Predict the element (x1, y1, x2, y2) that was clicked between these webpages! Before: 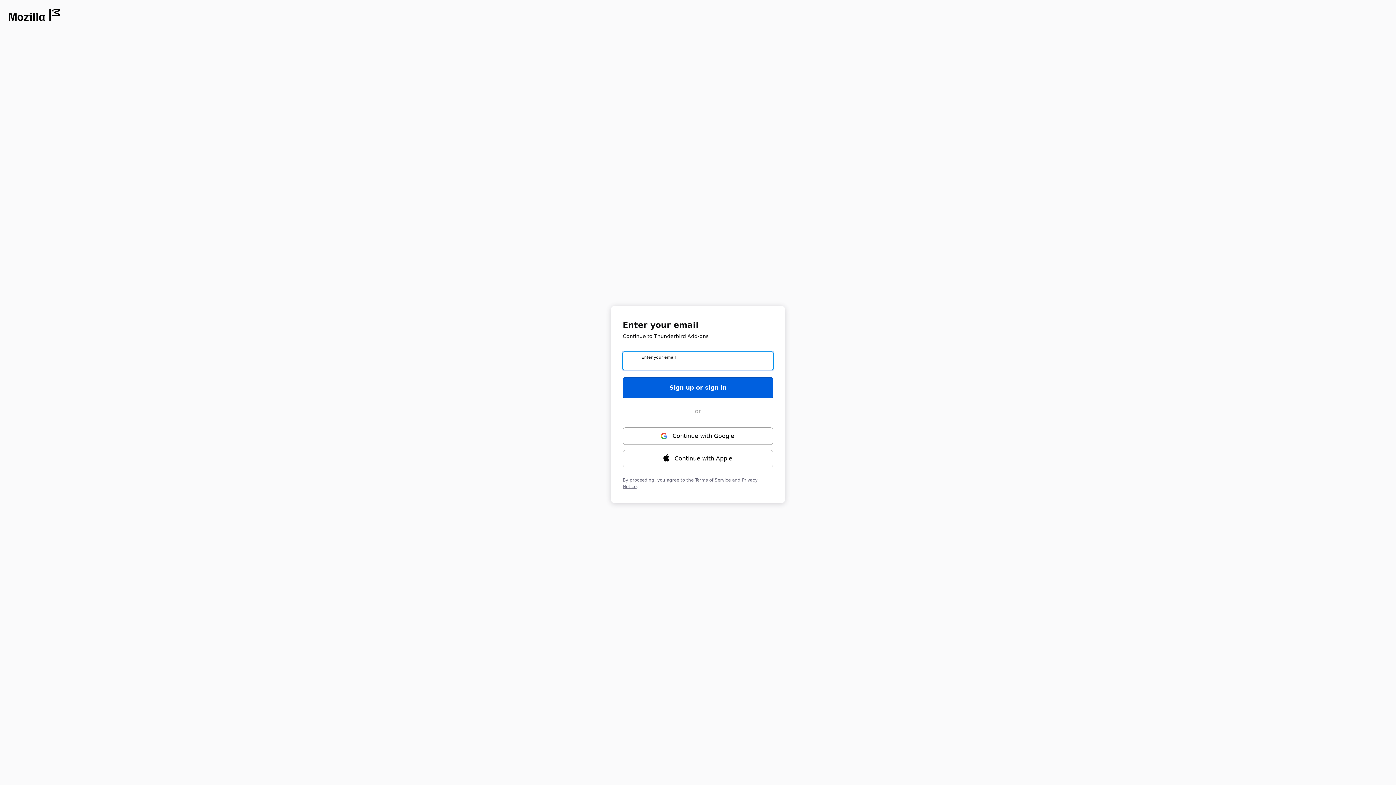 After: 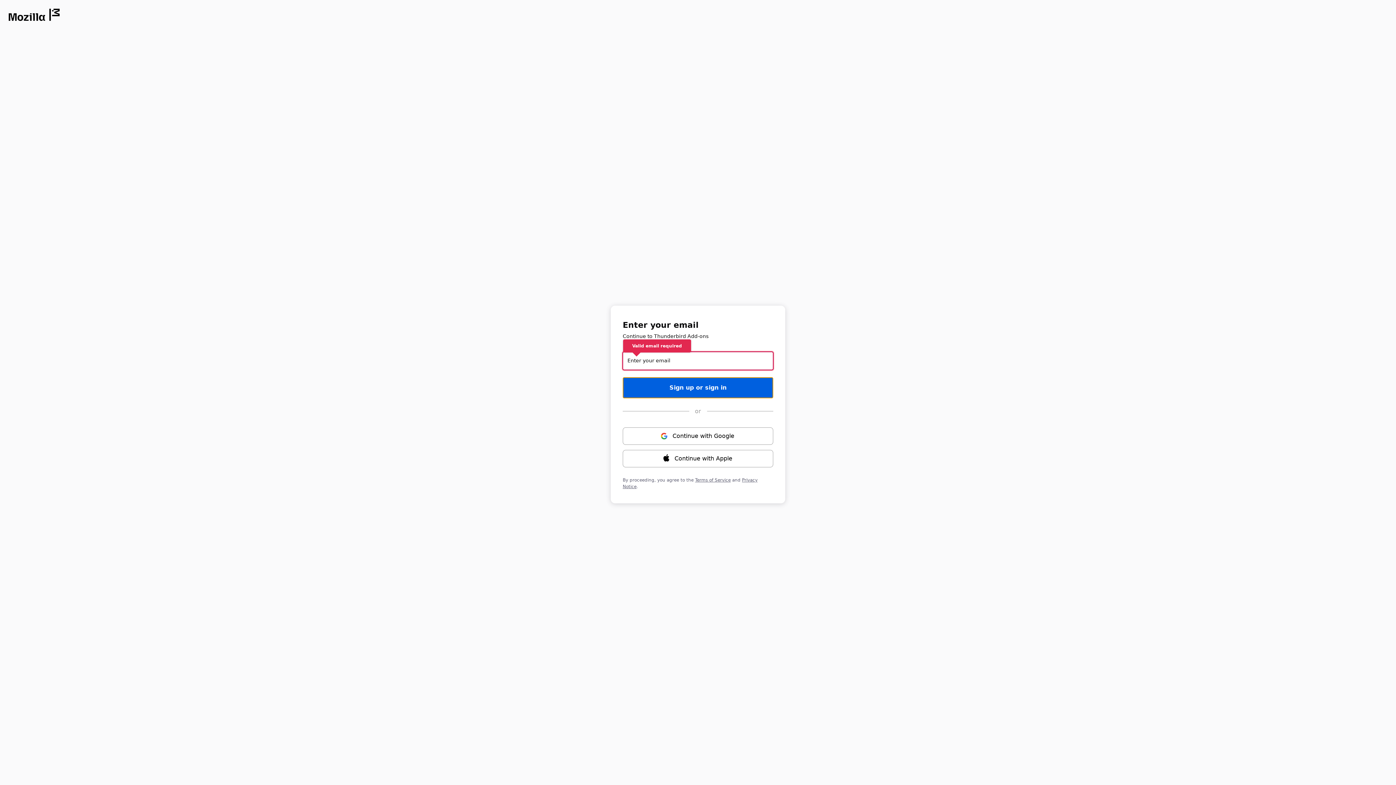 Action: bbox: (622, 377, 773, 398) label: Sign up or sign in